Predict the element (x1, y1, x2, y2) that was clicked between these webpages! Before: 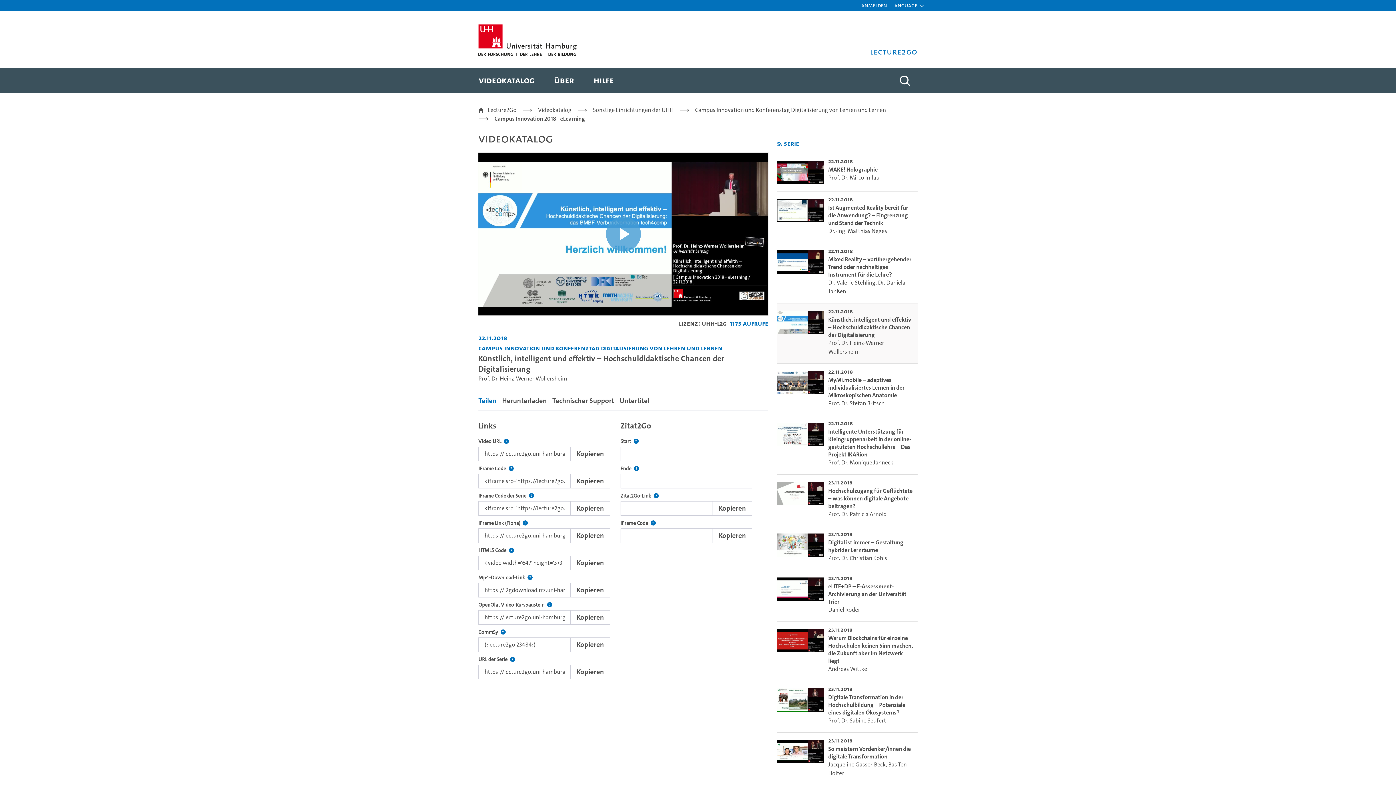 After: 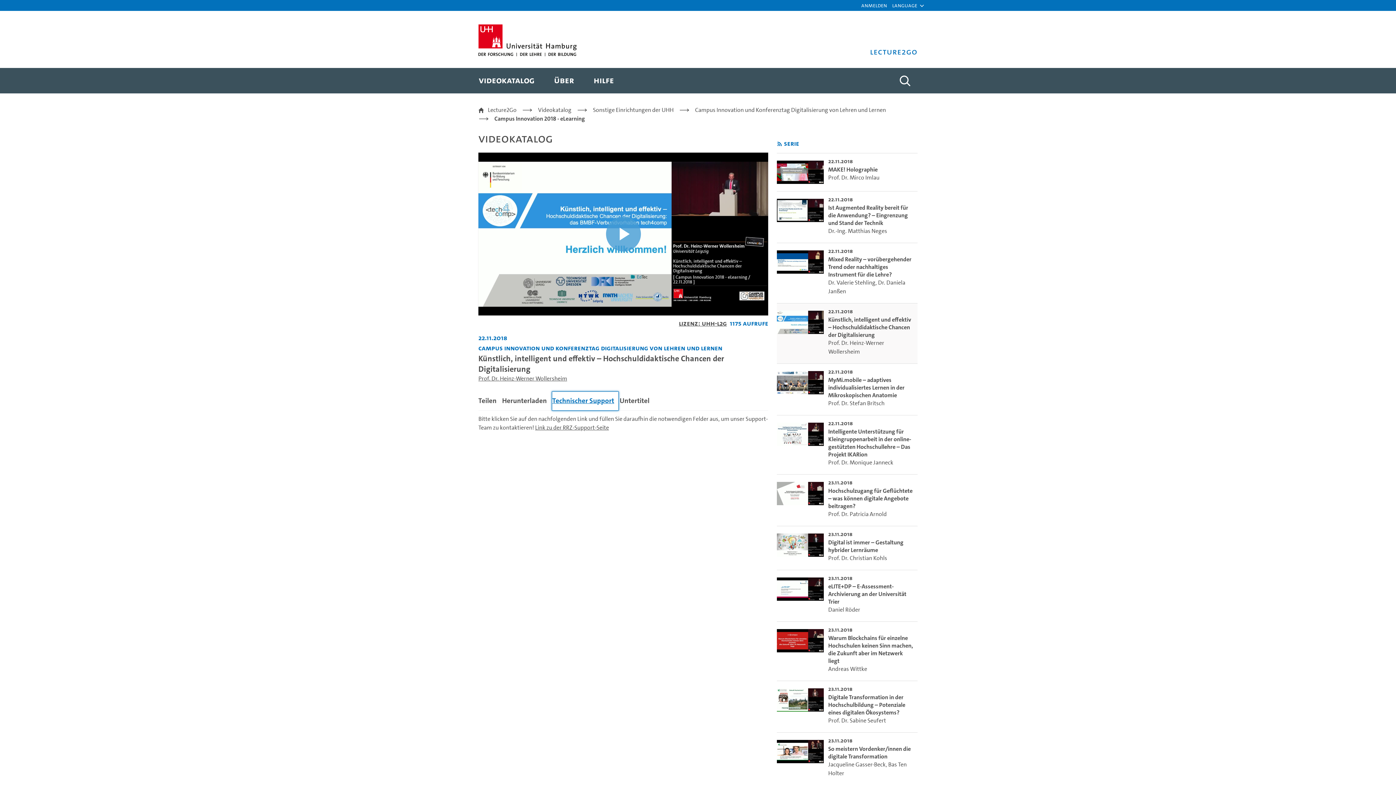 Action: bbox: (552, 392, 618, 410) label: Technischer Support